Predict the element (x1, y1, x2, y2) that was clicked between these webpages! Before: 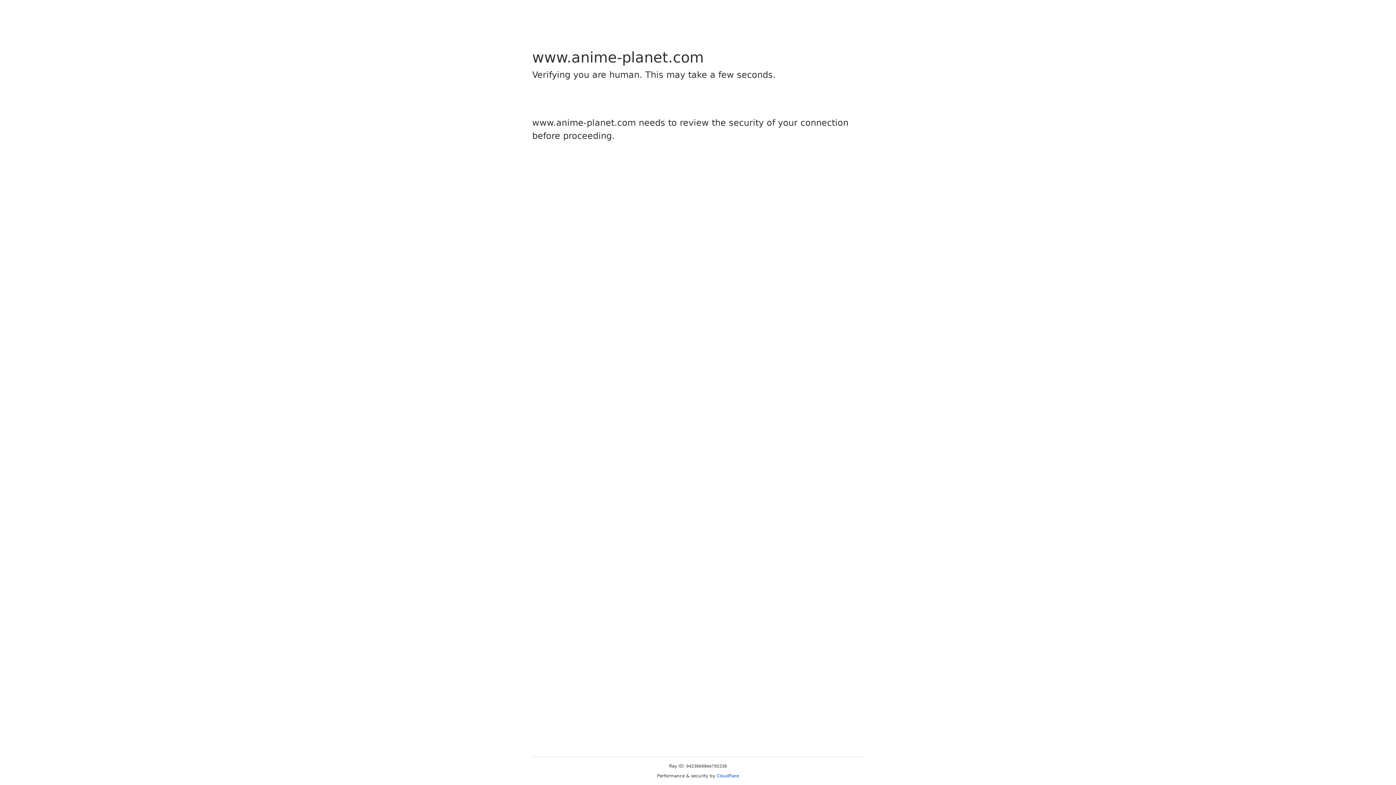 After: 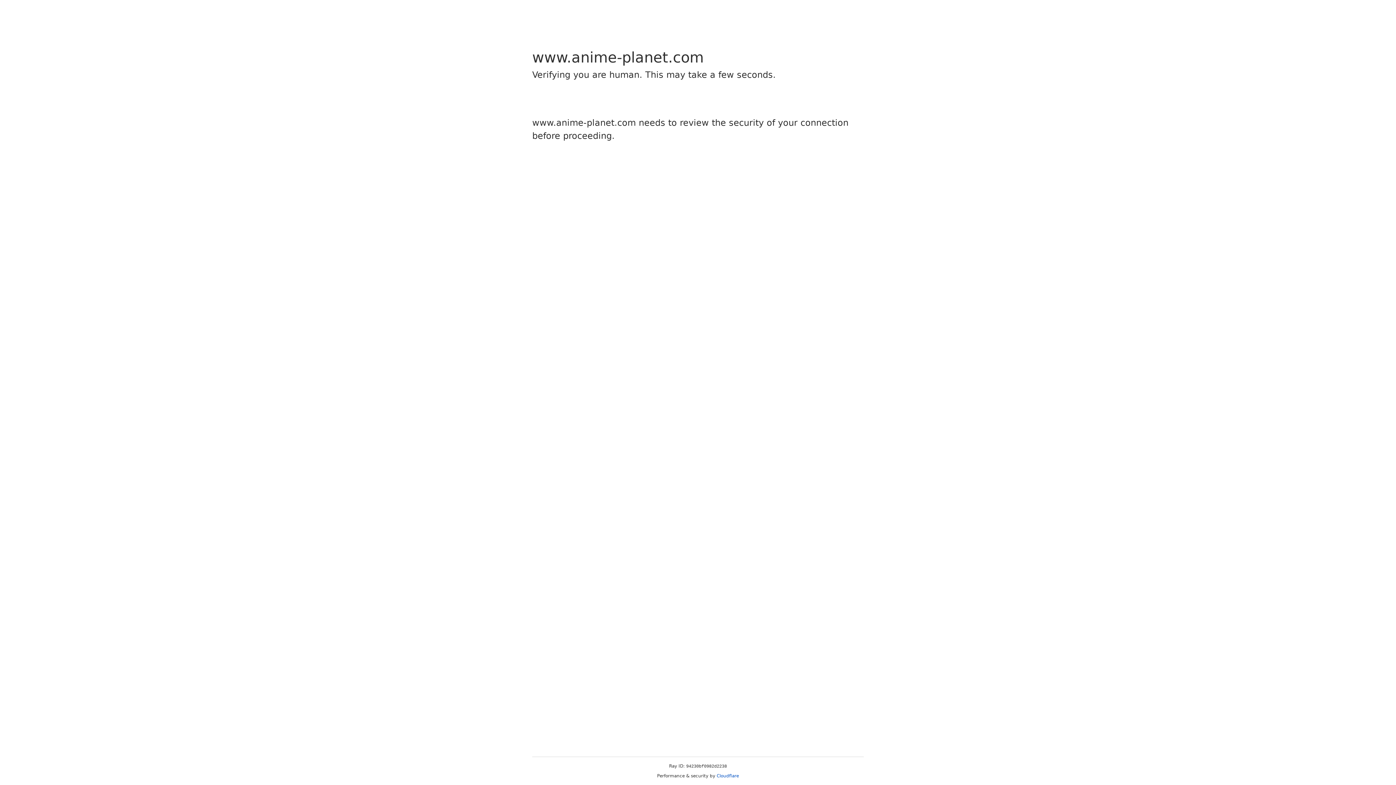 Action: bbox: (716, 773, 739, 778) label: Cloudflare